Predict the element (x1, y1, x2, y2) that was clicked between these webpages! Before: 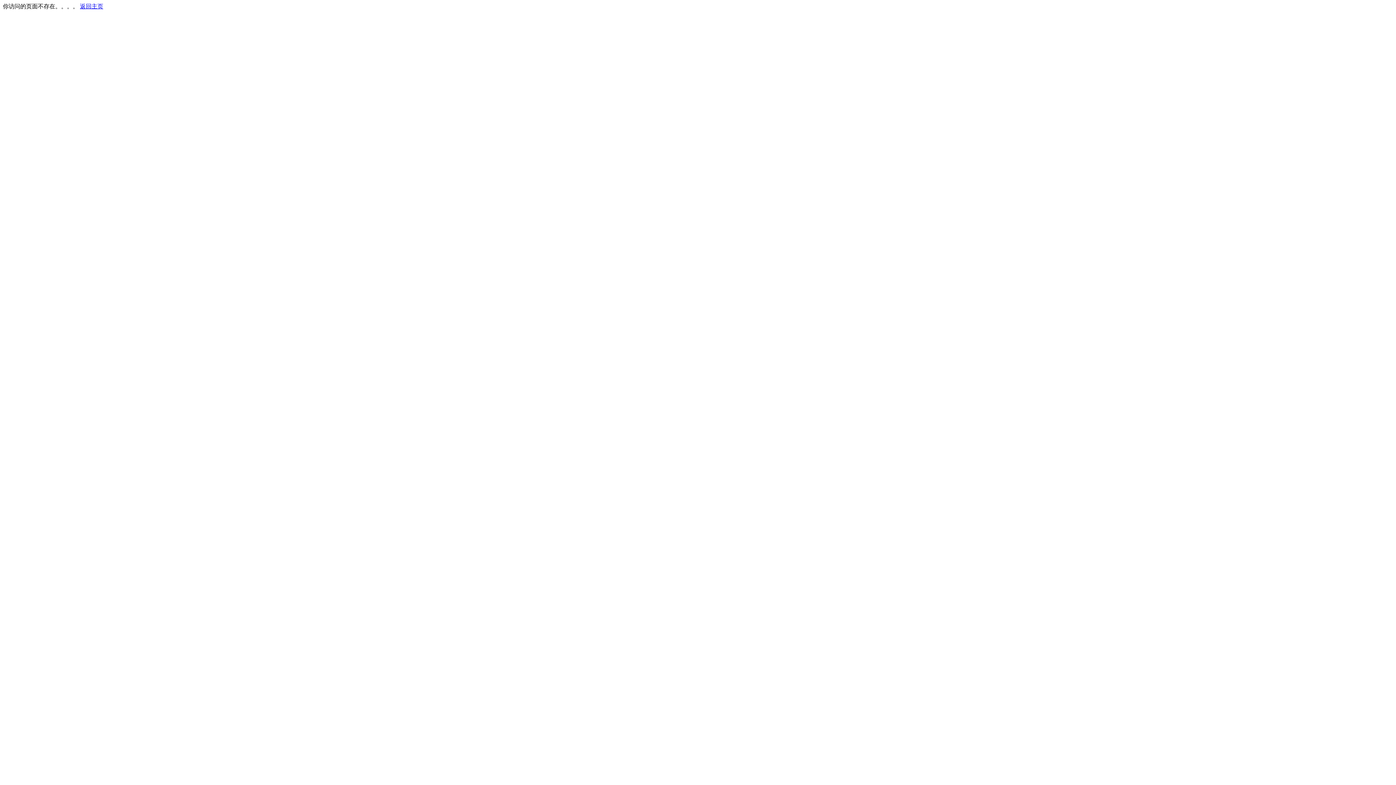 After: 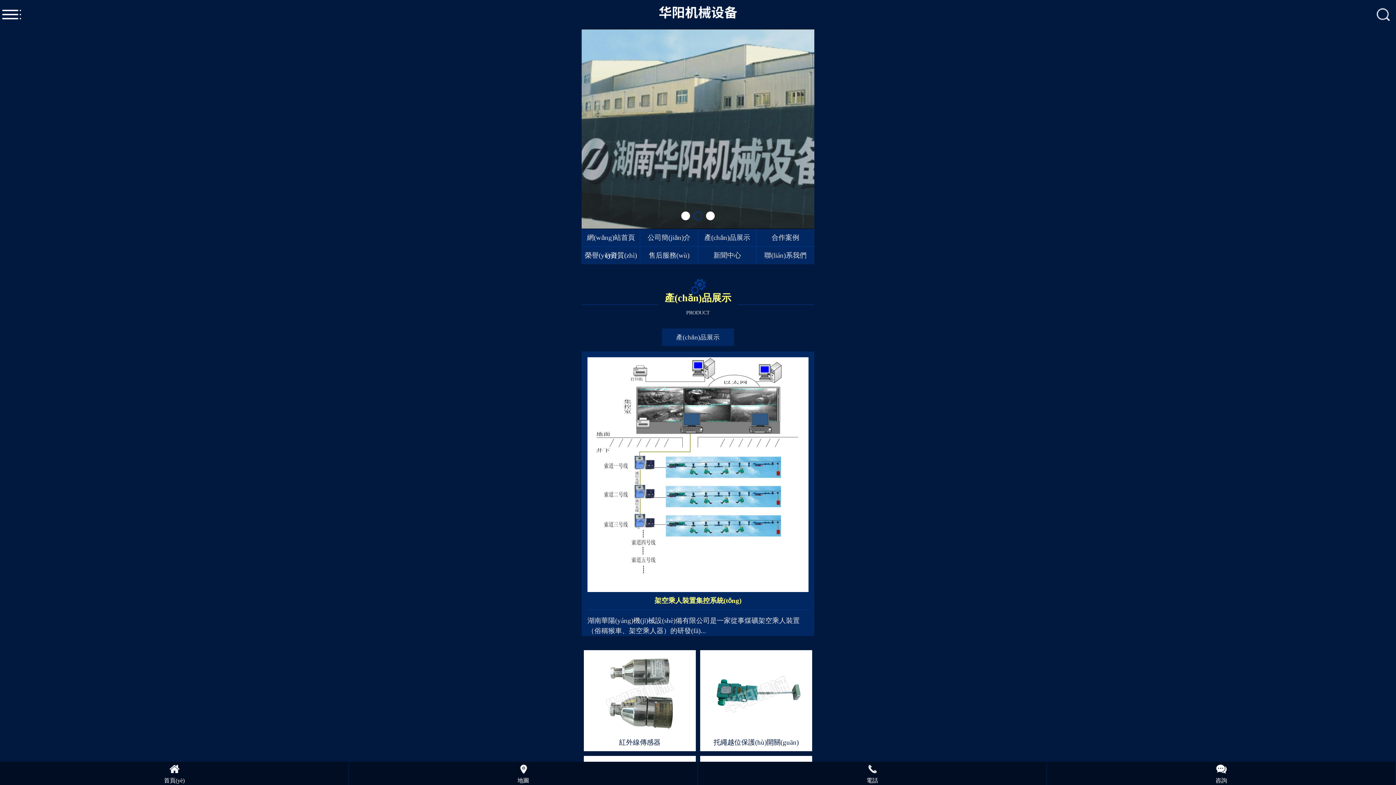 Action: bbox: (80, 3, 103, 9) label: 返回主页